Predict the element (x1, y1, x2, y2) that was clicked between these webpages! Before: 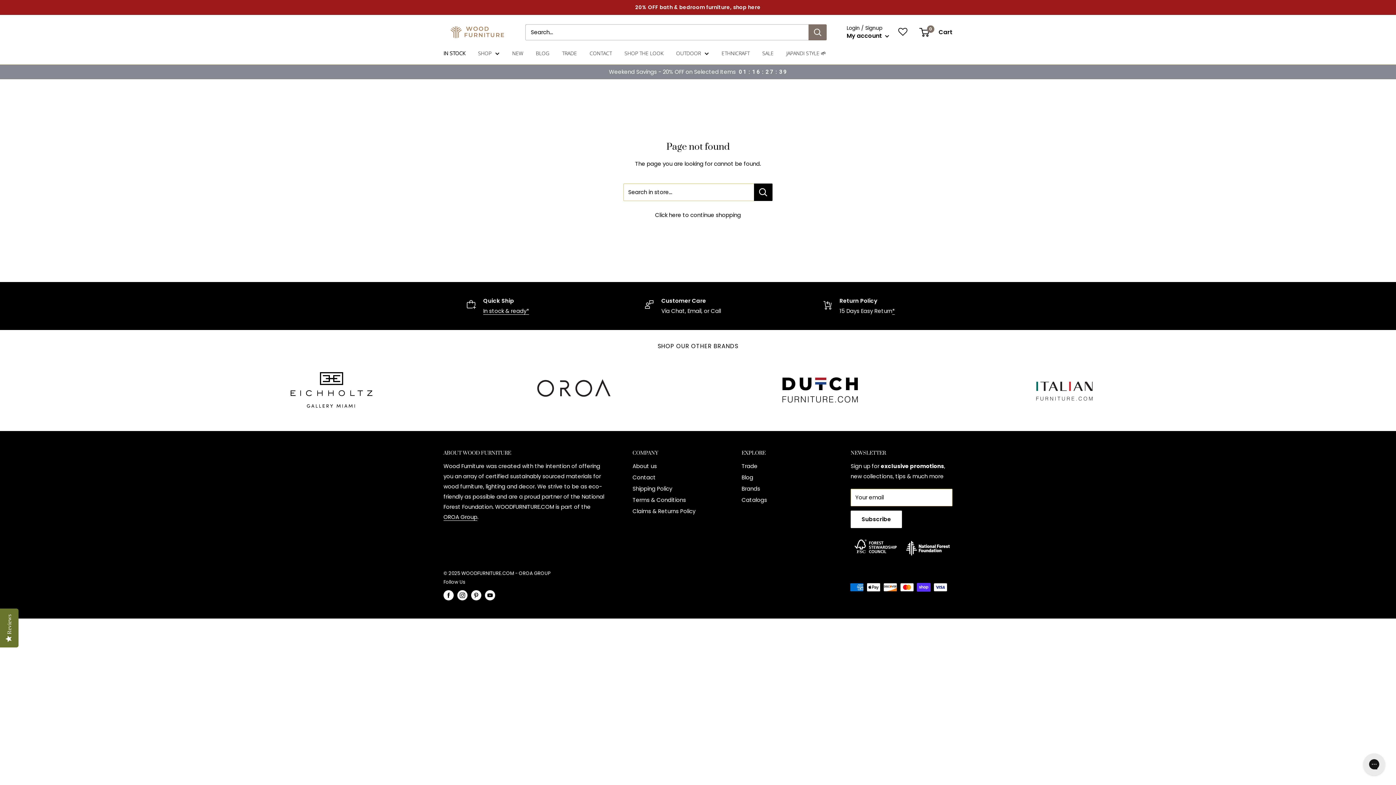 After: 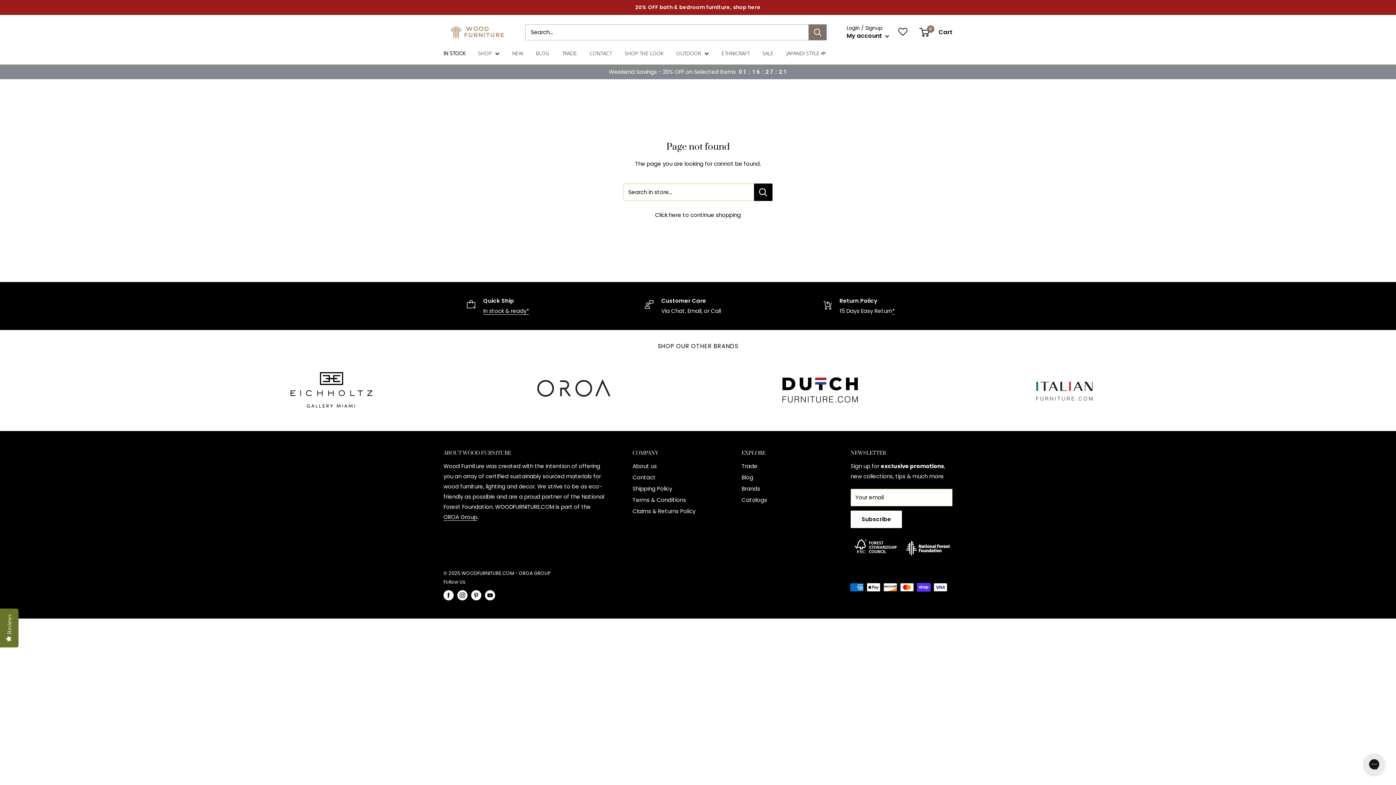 Action: bbox: (286, 364, 377, 372)